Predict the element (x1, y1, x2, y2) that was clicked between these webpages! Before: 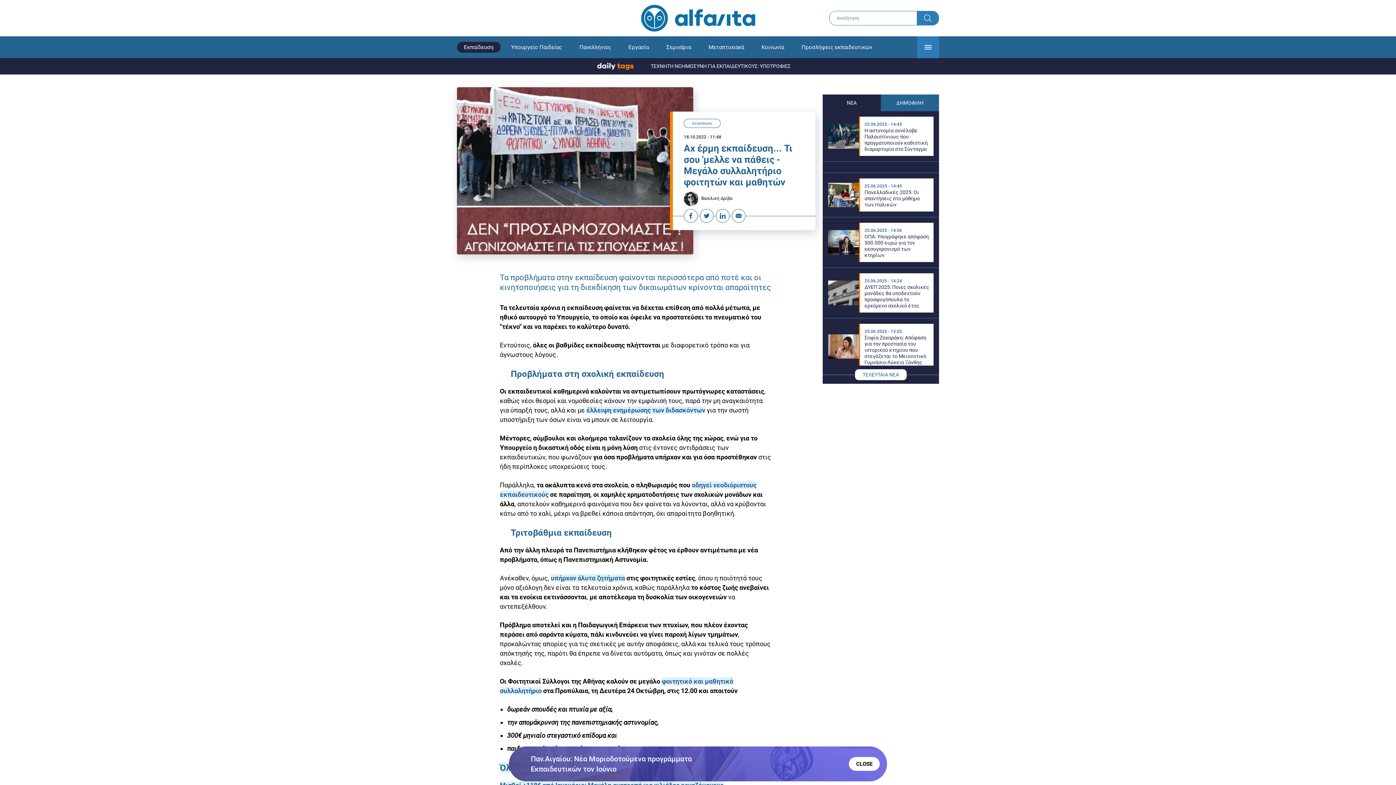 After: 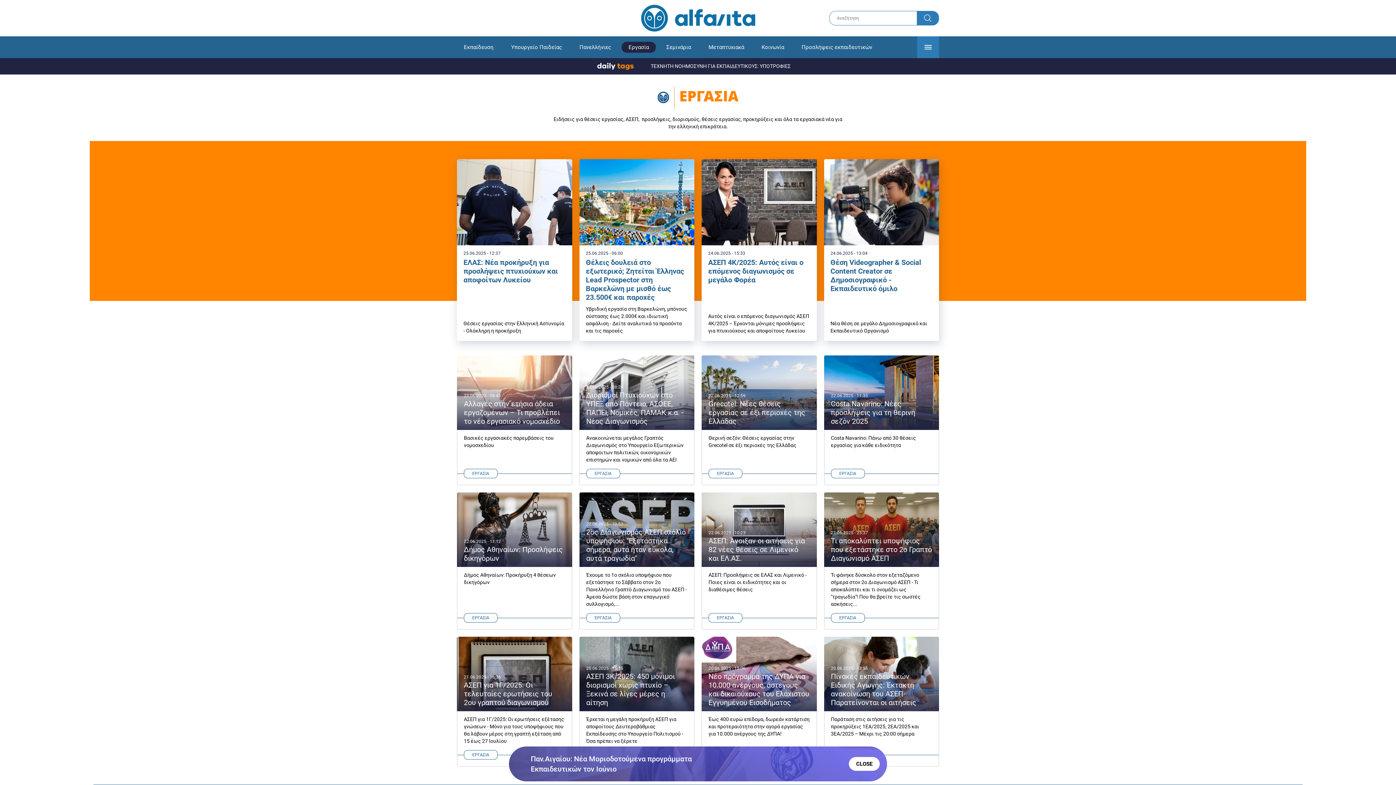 Action: label: Εργασία bbox: (621, 41, 656, 52)